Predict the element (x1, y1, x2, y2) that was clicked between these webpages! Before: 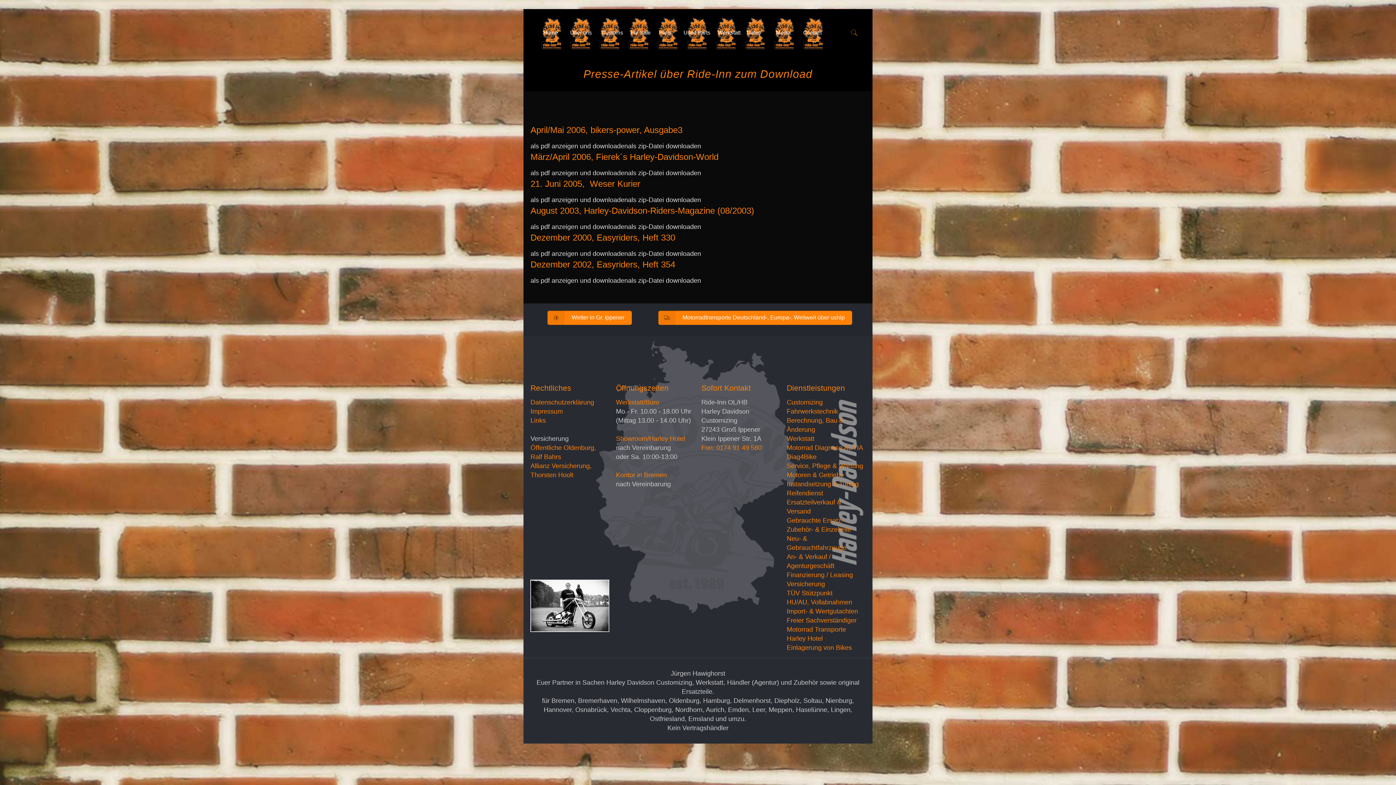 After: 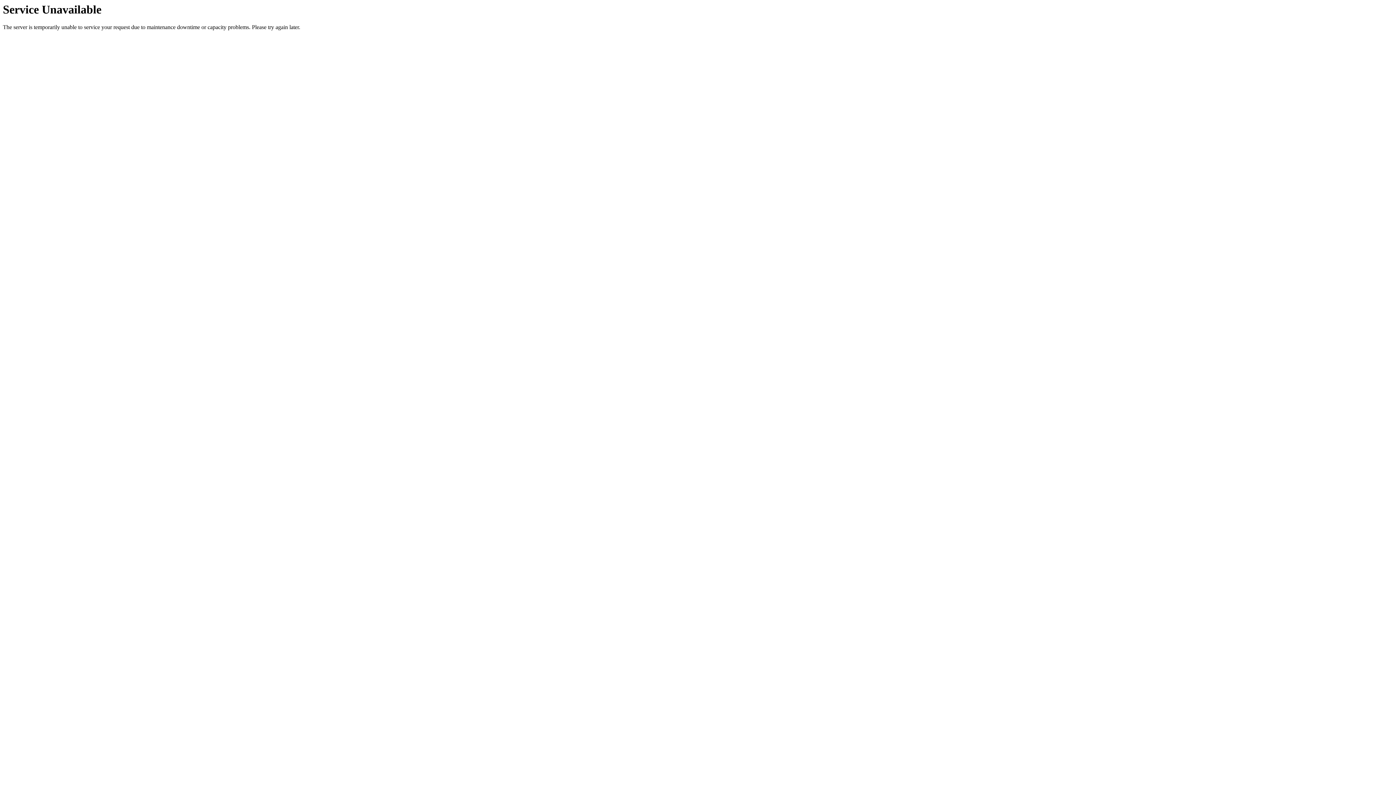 Action: label: Instandsetzung & Tuning bbox: (787, 480, 859, 488)